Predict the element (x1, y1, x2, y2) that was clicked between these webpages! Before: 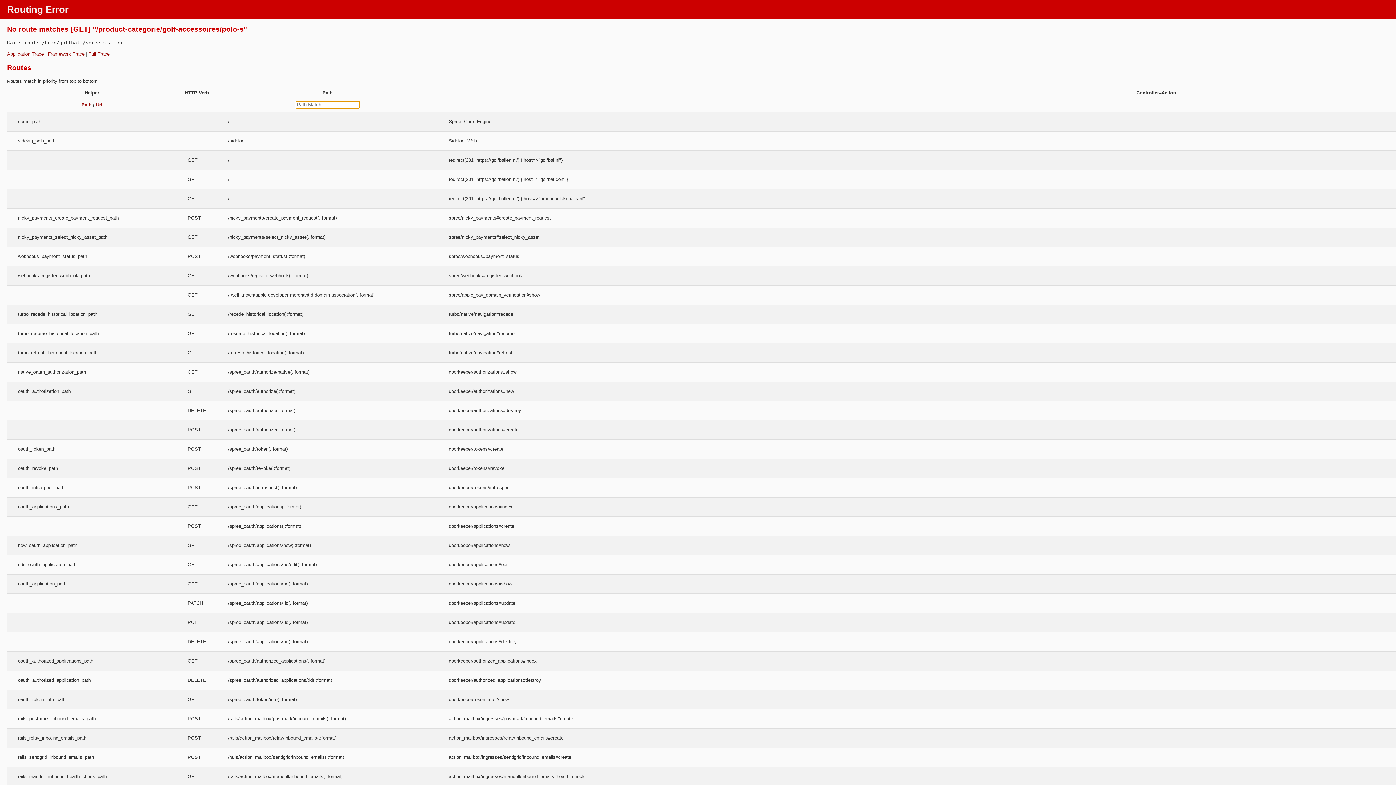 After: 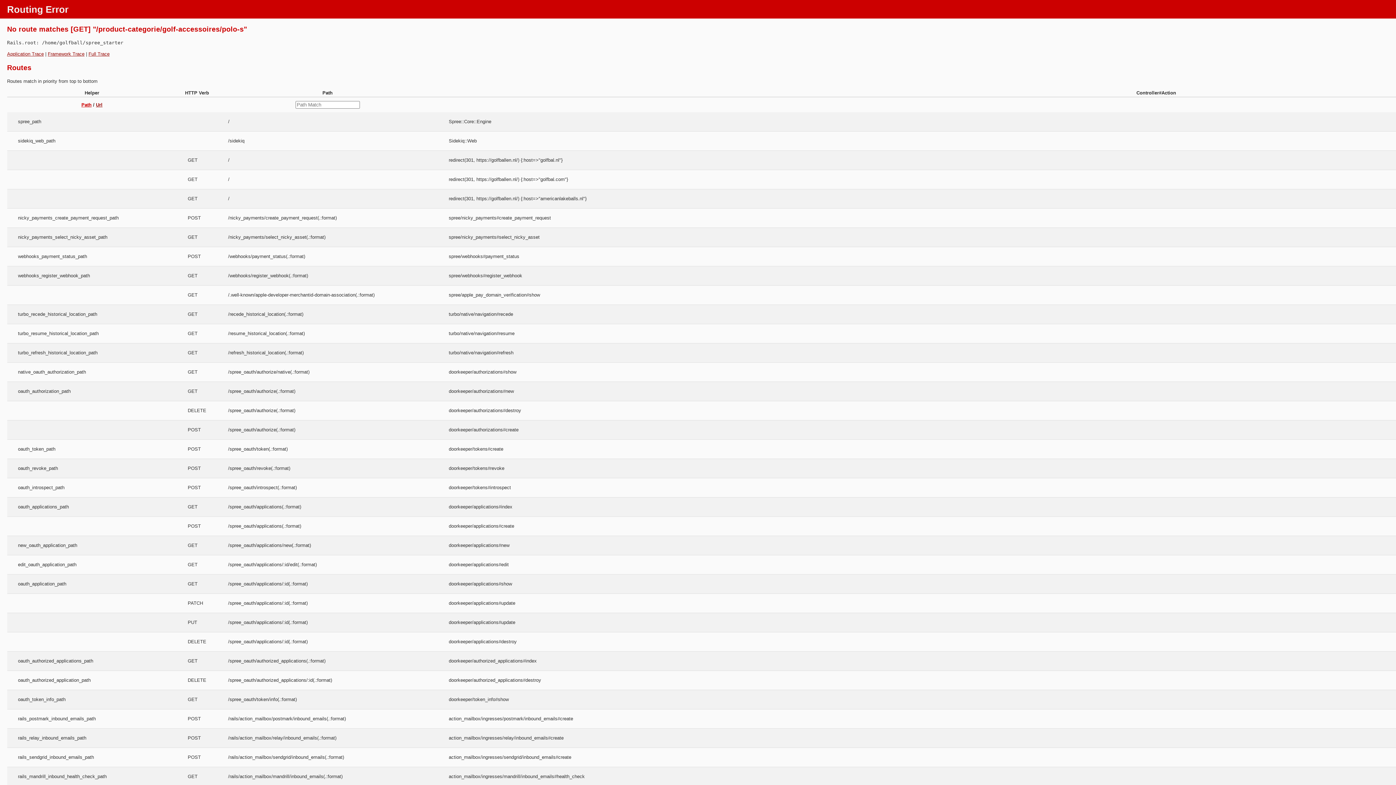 Action: label: Path bbox: (81, 102, 91, 107)